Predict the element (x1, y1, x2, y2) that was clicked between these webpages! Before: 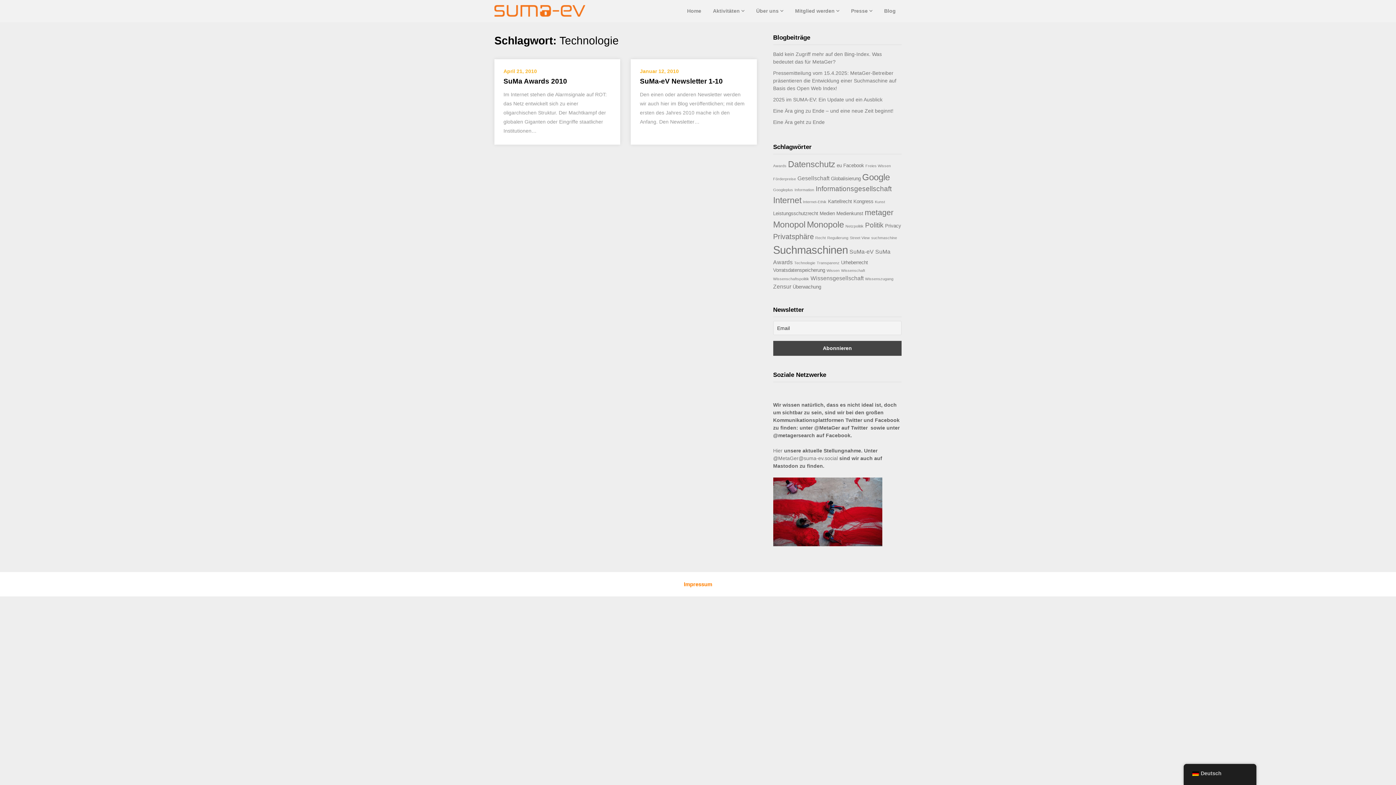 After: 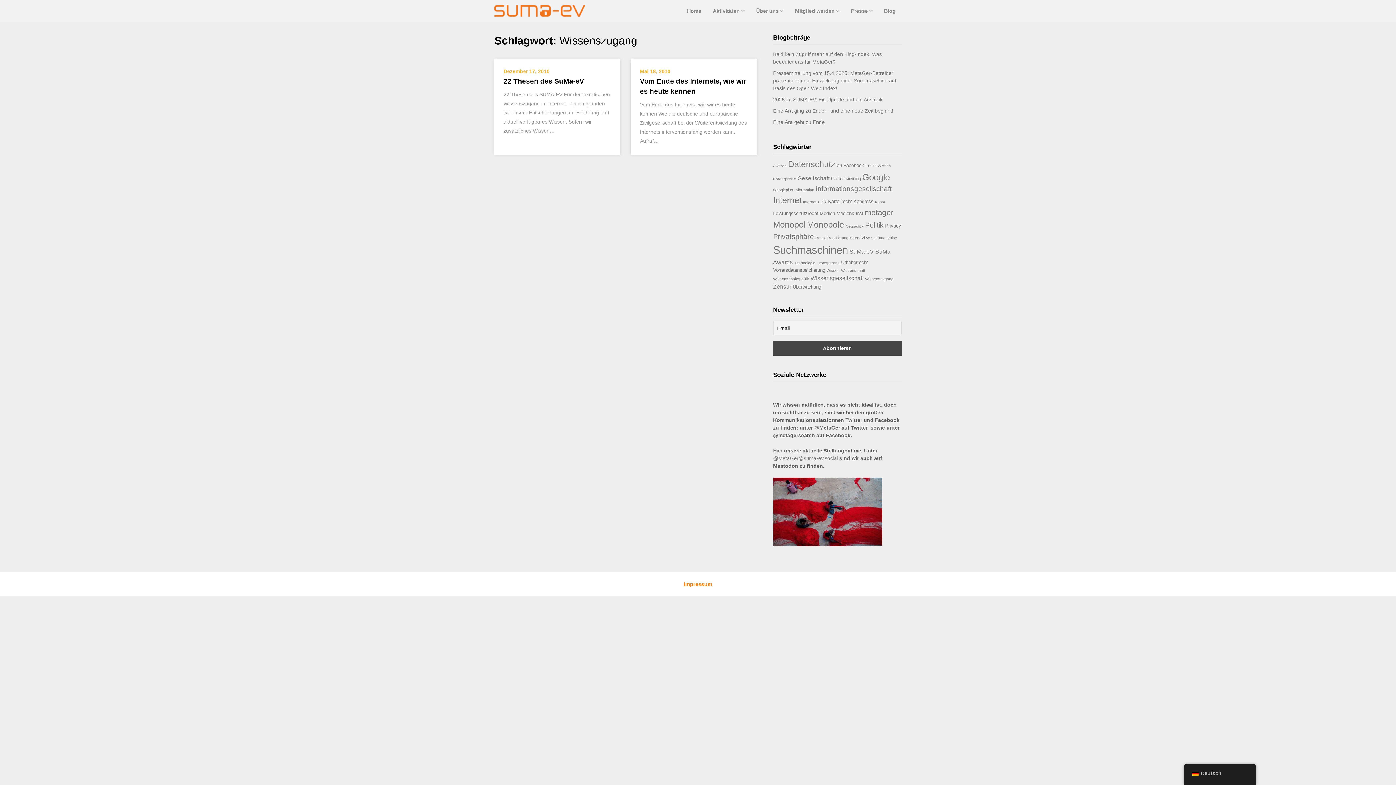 Action: bbox: (865, 276, 893, 281) label: Wissenszugang (2 Einträge)